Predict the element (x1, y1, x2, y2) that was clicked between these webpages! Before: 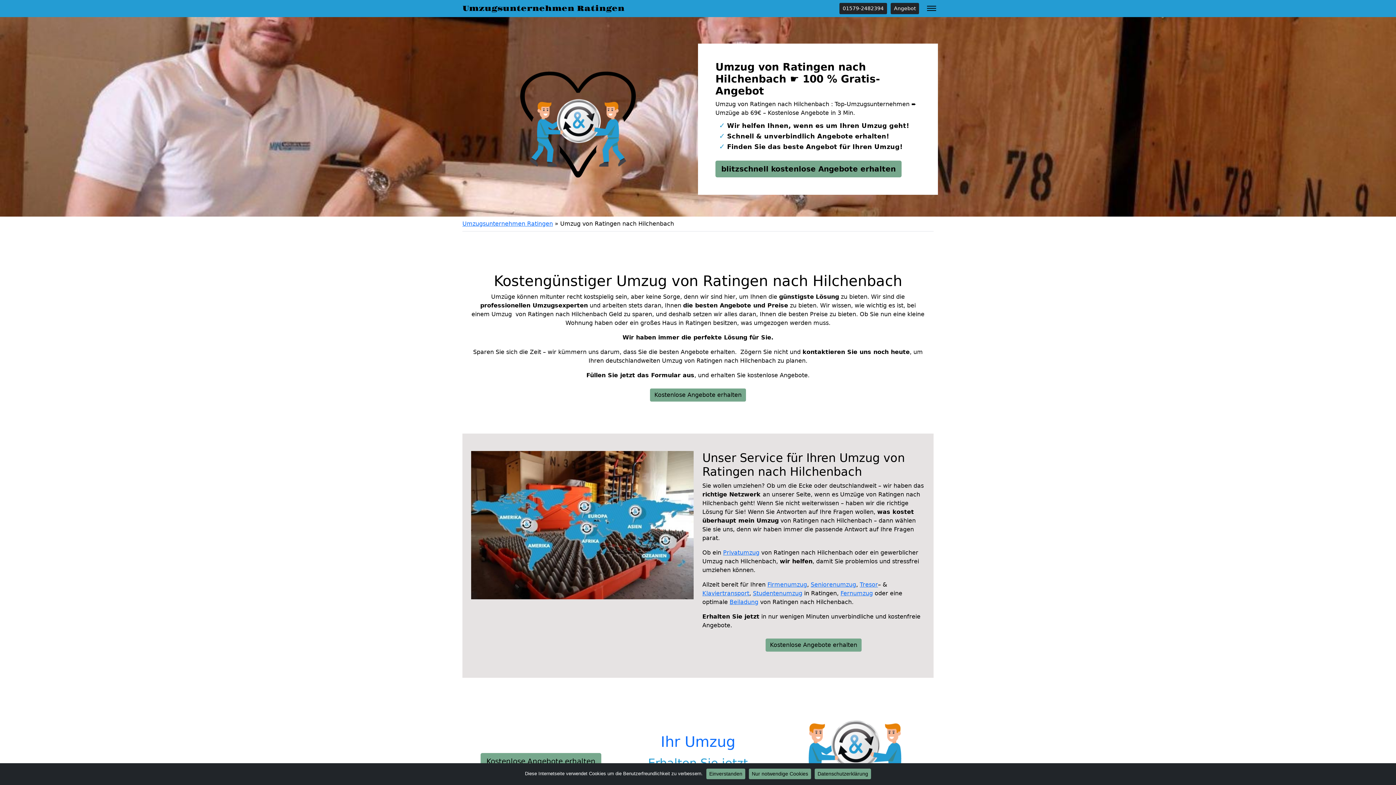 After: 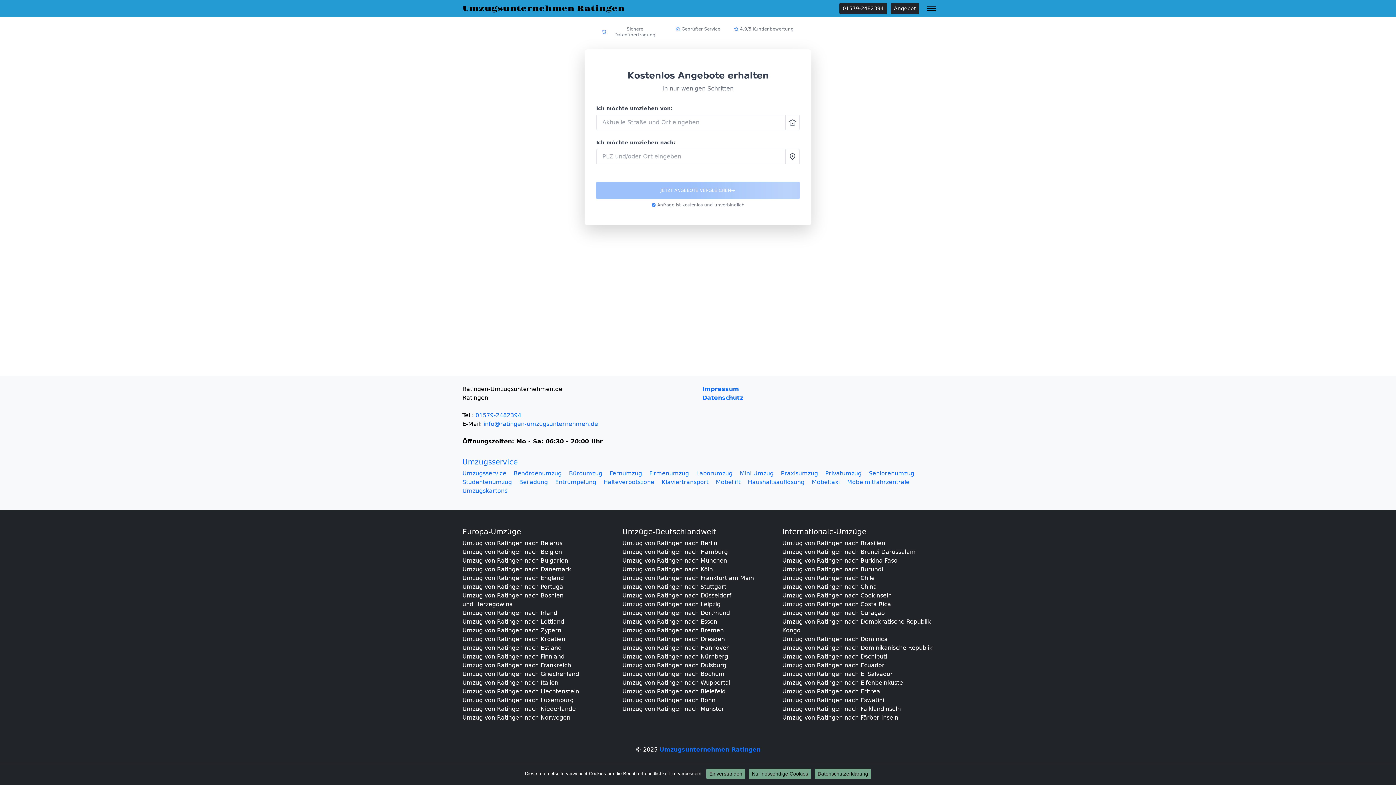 Action: bbox: (715, 160, 901, 177) label: blitzschnell kostenlose Angebote erhalten